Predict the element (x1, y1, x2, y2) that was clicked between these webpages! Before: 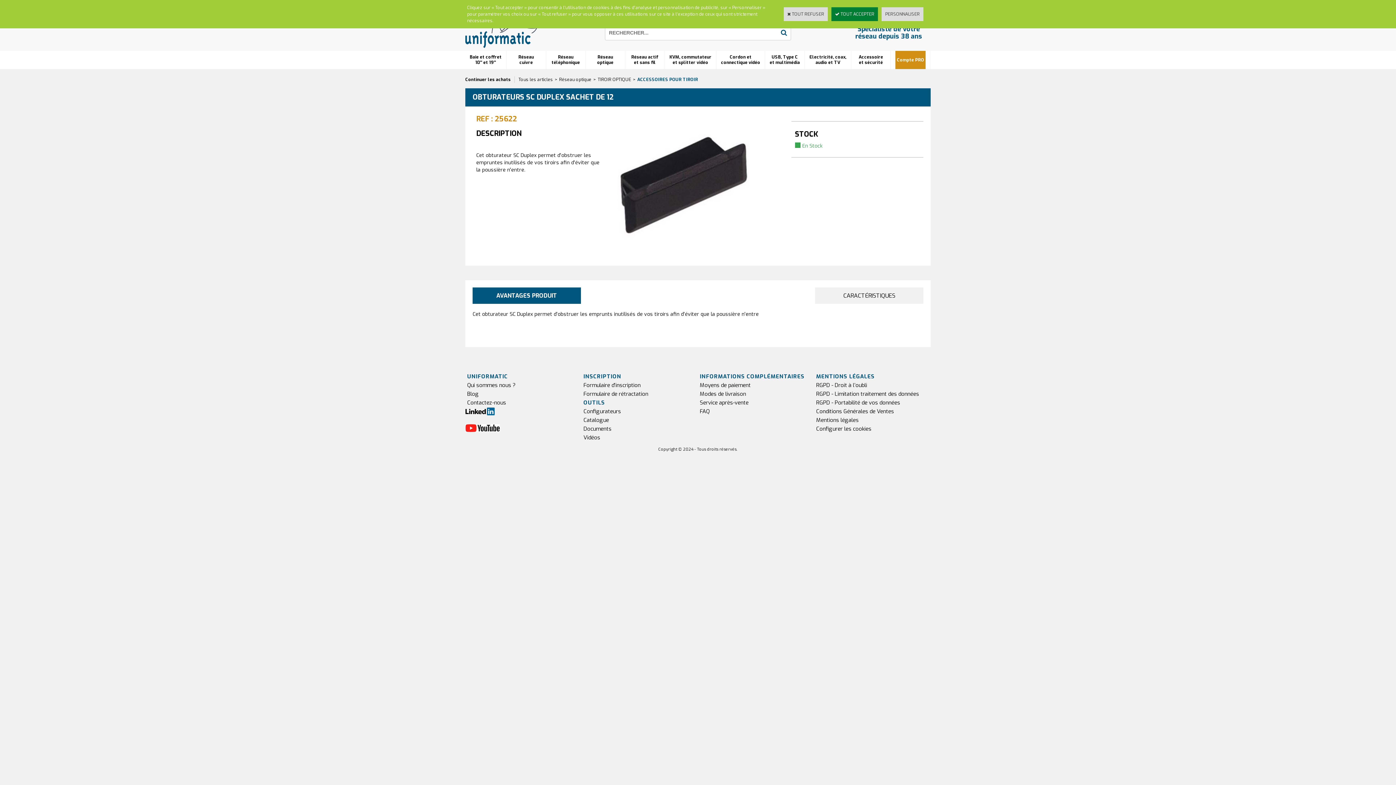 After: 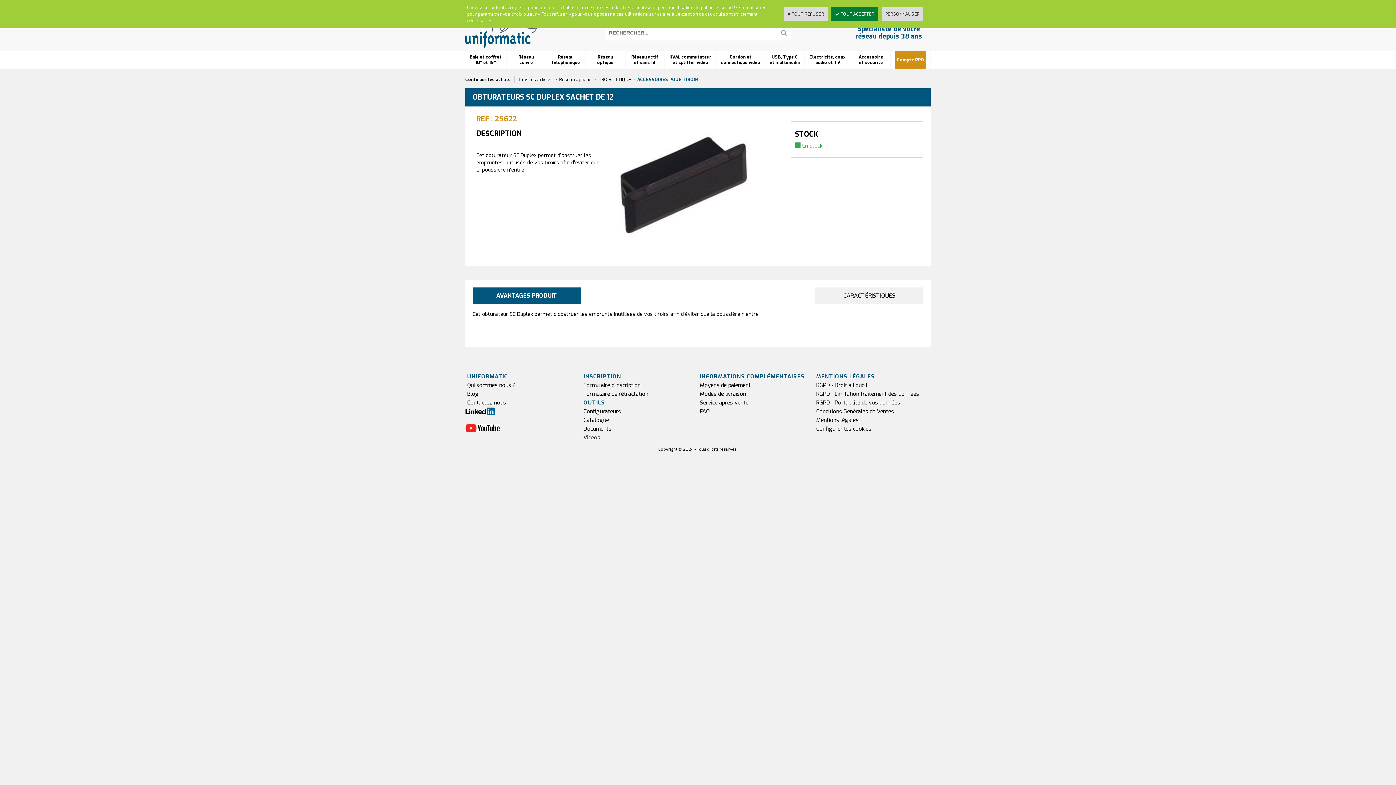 Action: bbox: (777, 25, 790, 40)